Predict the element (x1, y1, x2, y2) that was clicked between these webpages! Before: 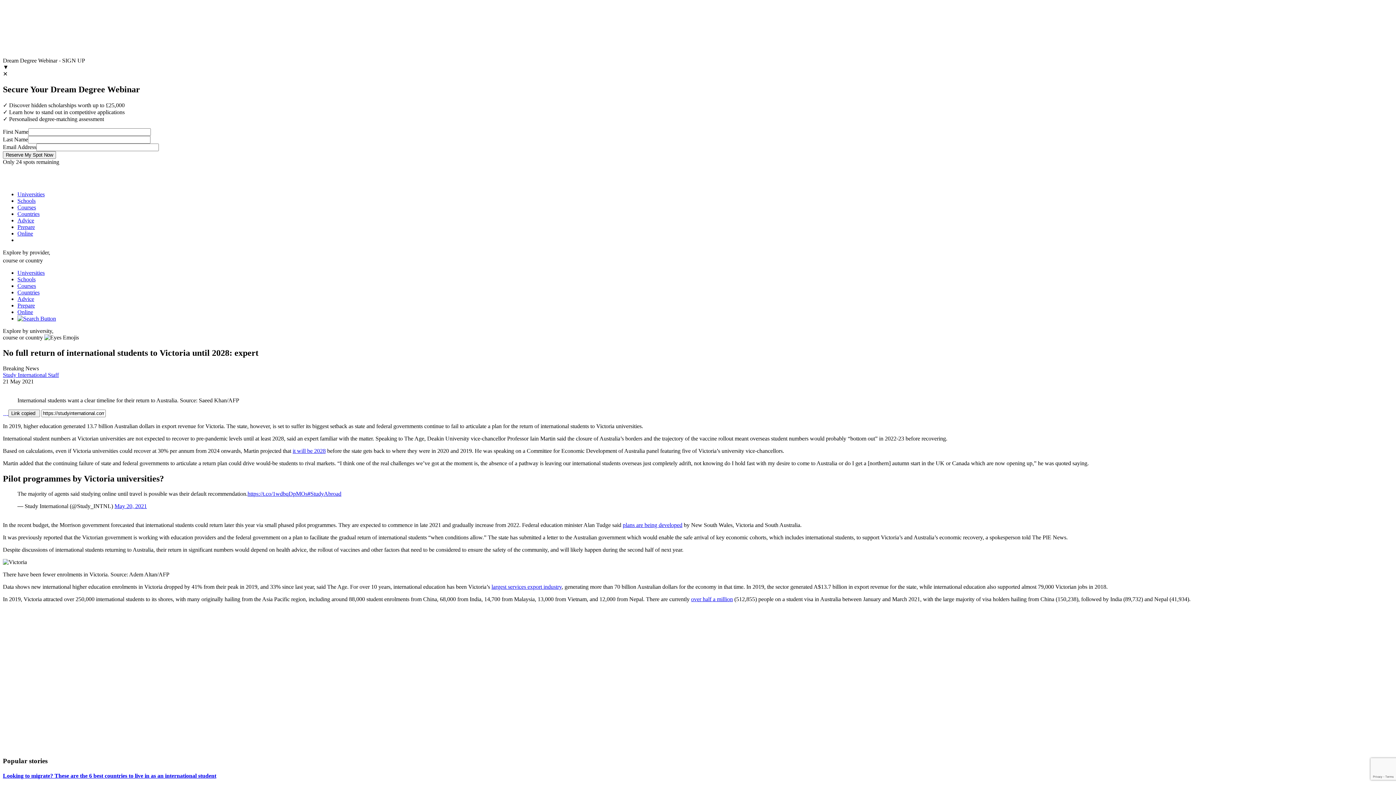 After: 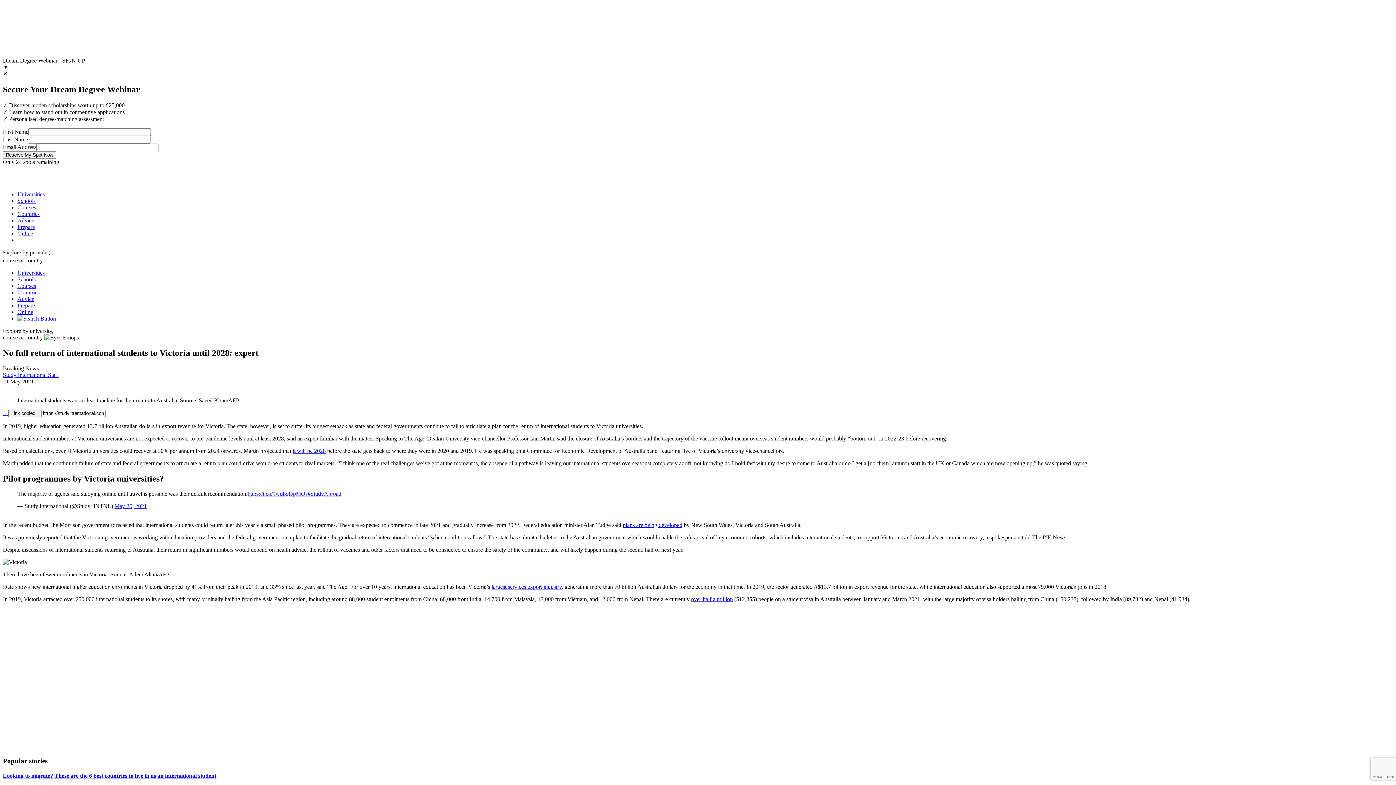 Action: label: https://t.co/1wdbqDpMOs bbox: (247, 491, 307, 497)